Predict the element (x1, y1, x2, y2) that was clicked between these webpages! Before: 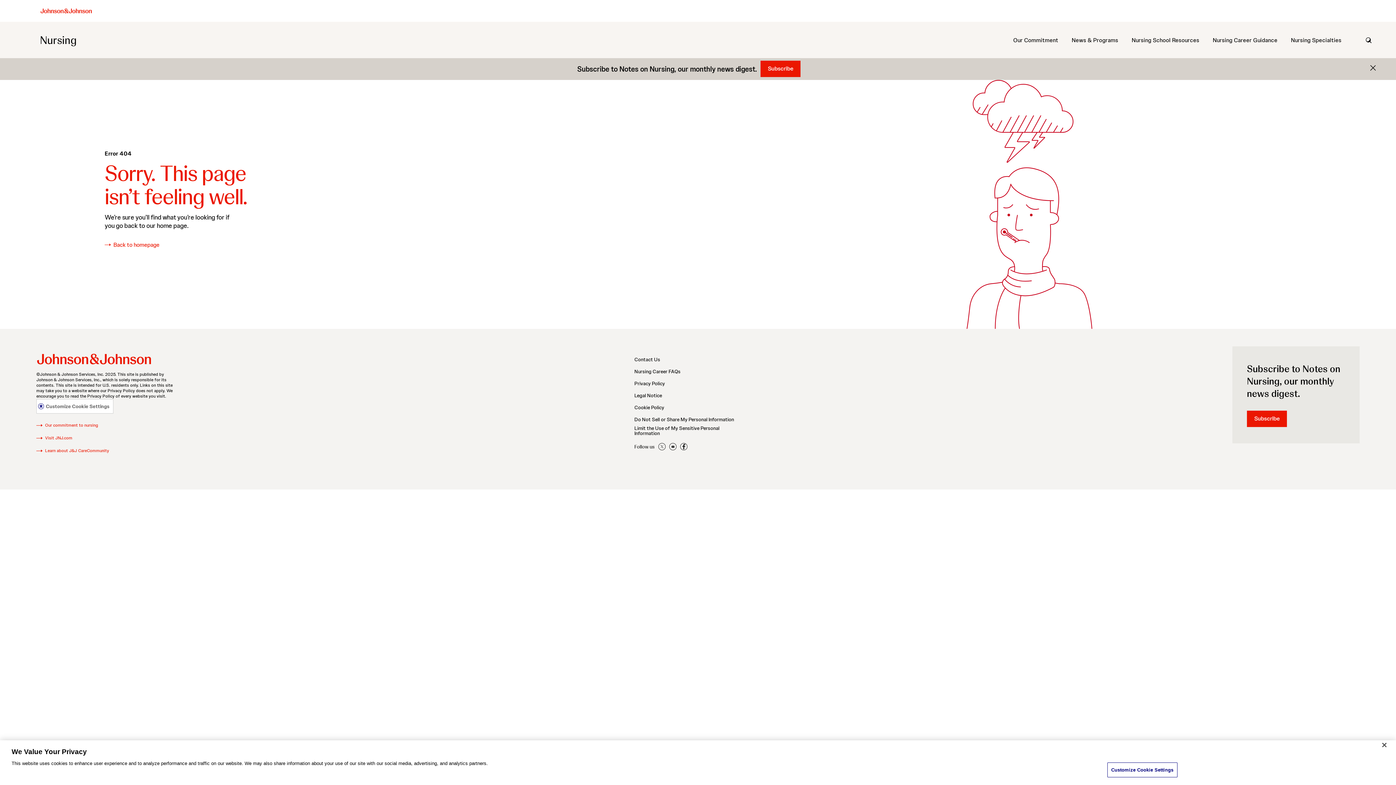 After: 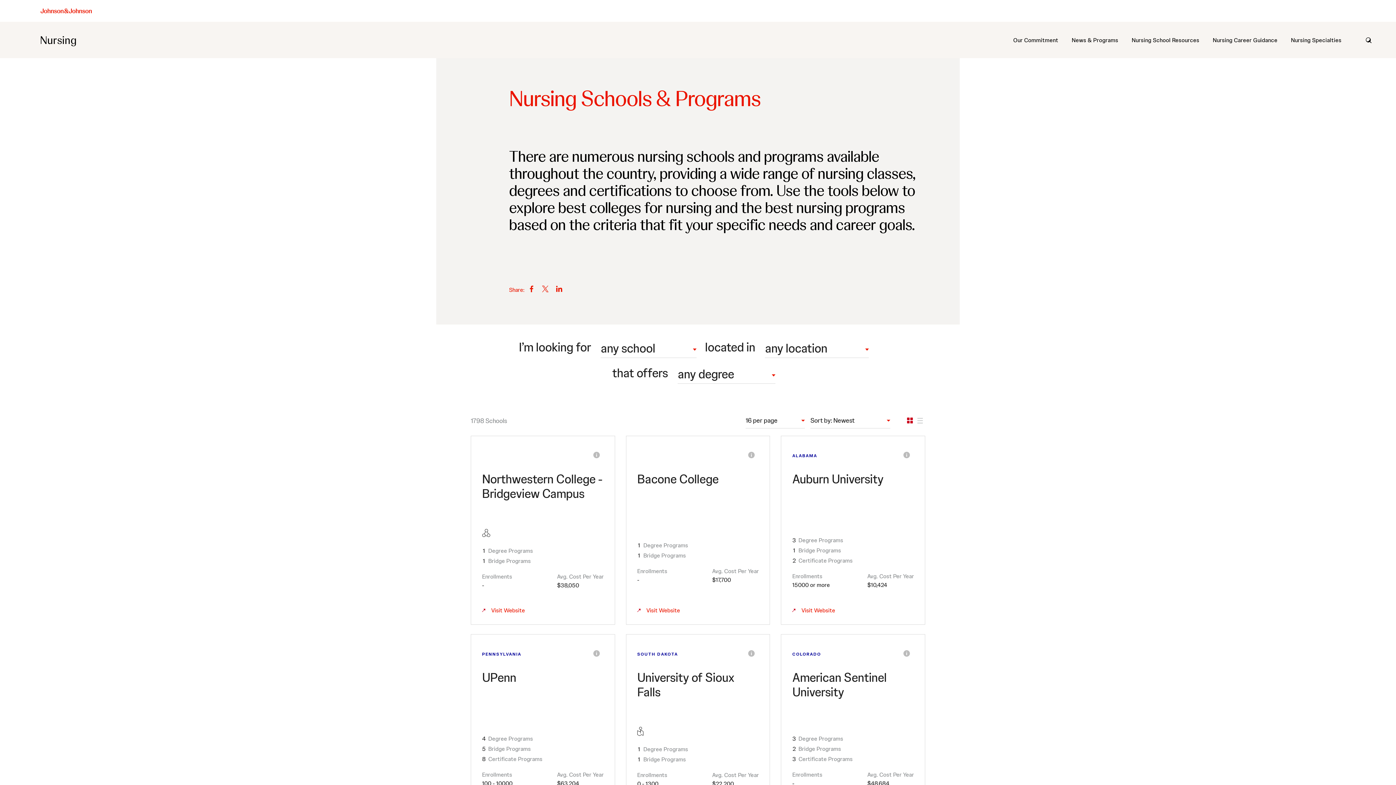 Action: bbox: (1132, 36, 1199, 43) label: Nursing School Resources